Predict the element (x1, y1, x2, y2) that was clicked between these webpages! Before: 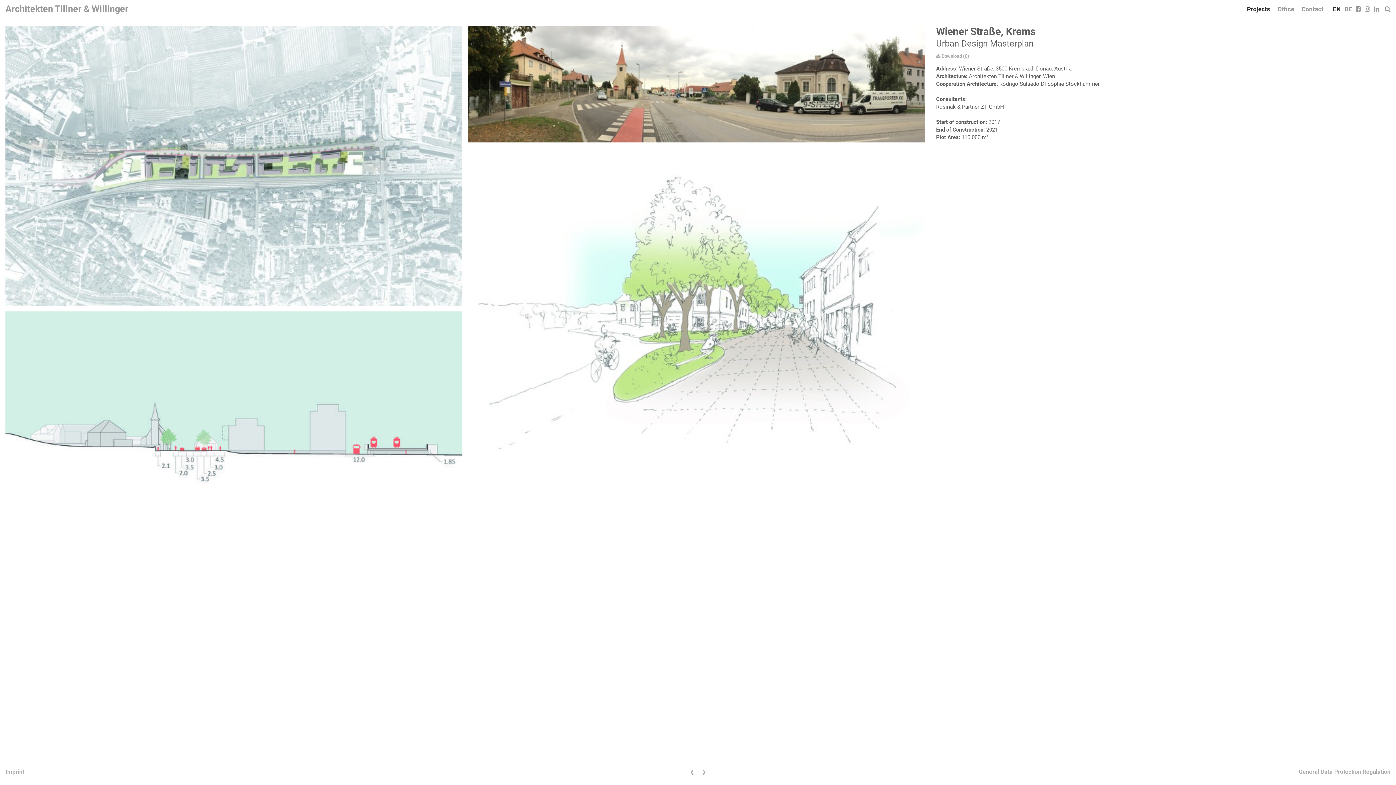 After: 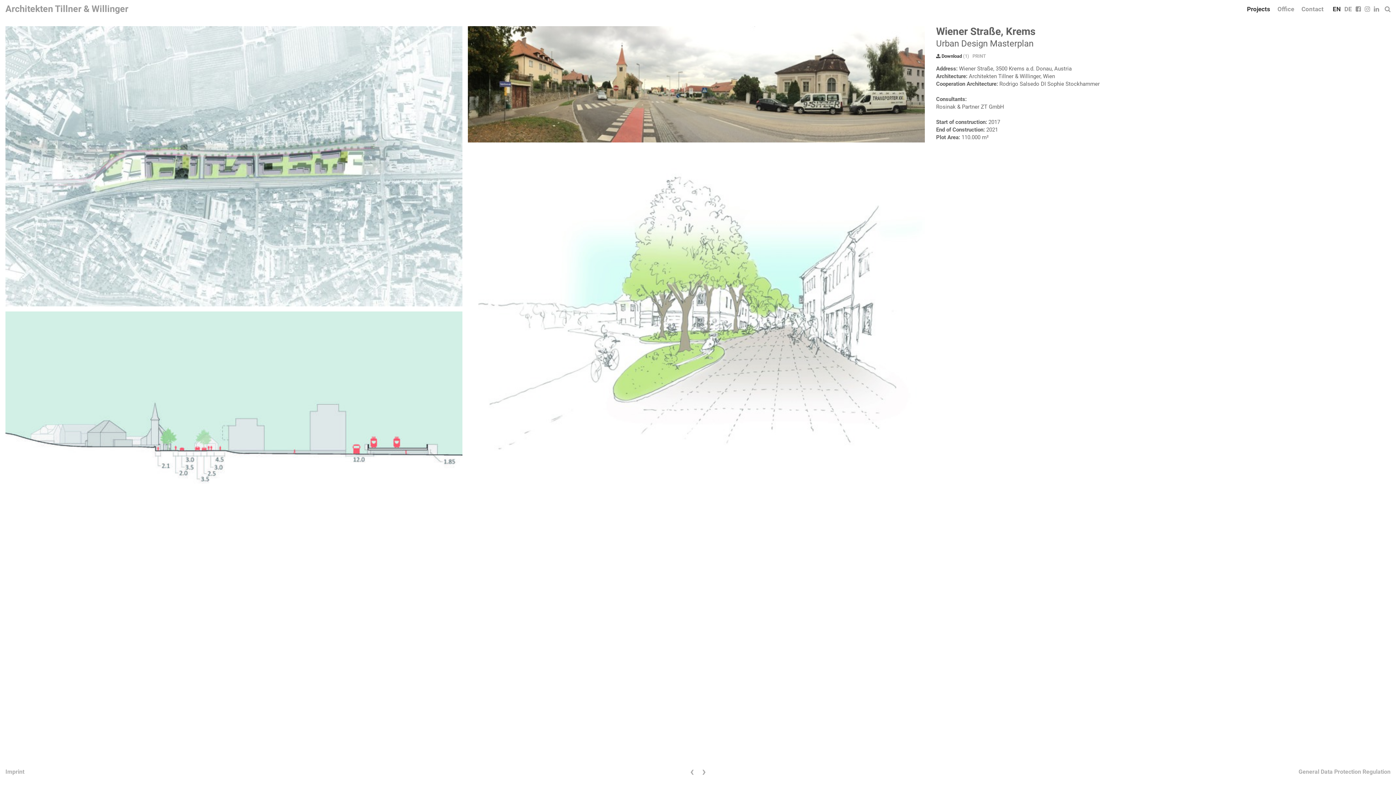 Action: bbox: (936, 53, 962, 58) label:  Download